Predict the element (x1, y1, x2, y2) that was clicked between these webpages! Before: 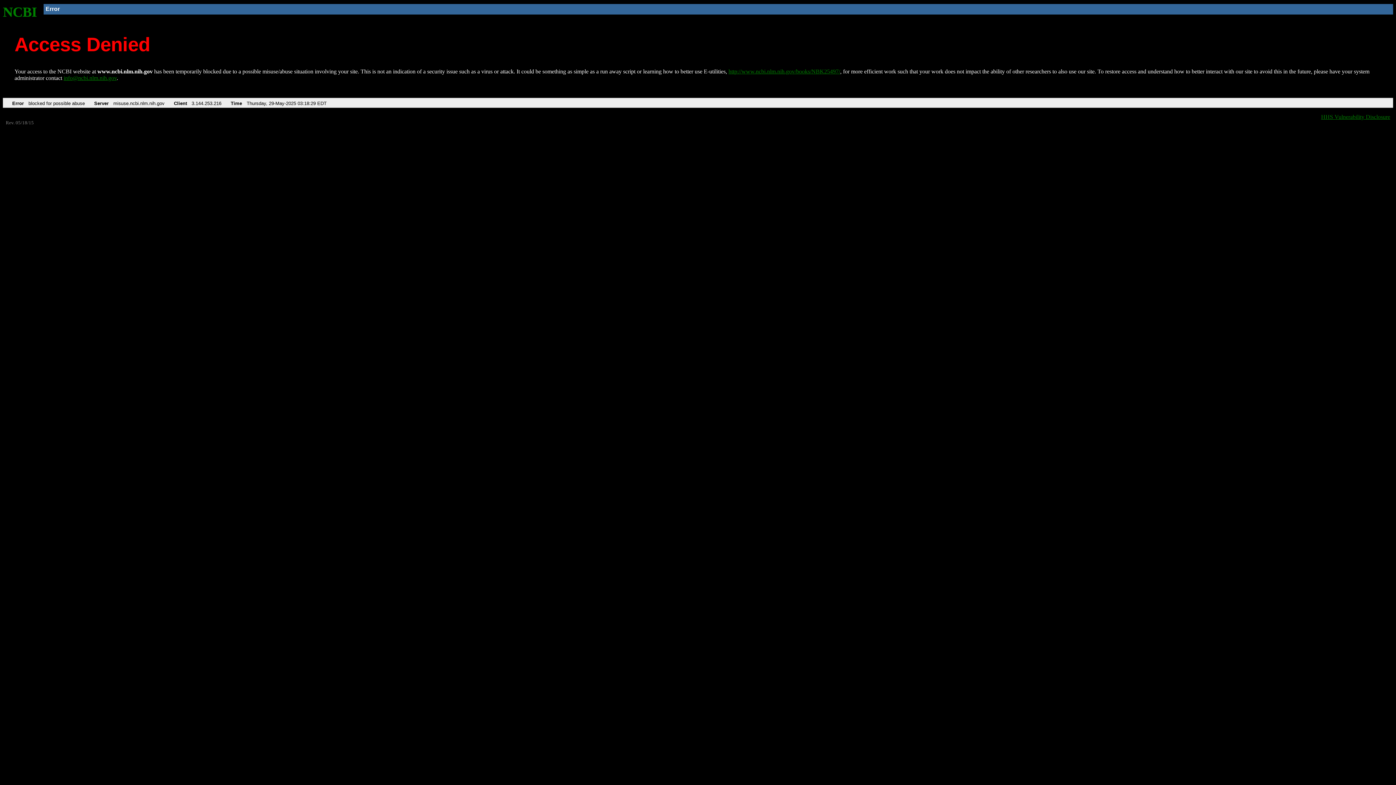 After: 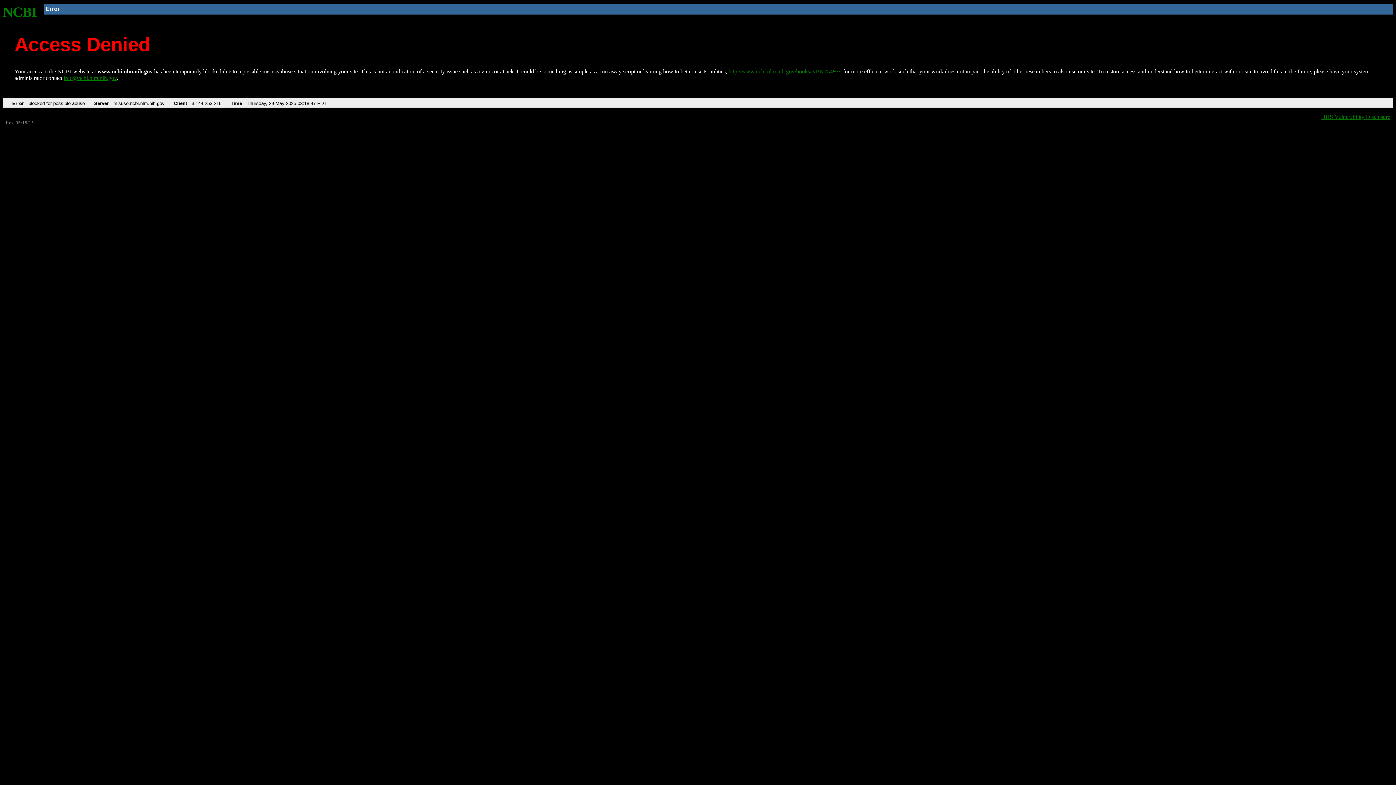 Action: label: NCBI bbox: (2, 4, 37, 19)